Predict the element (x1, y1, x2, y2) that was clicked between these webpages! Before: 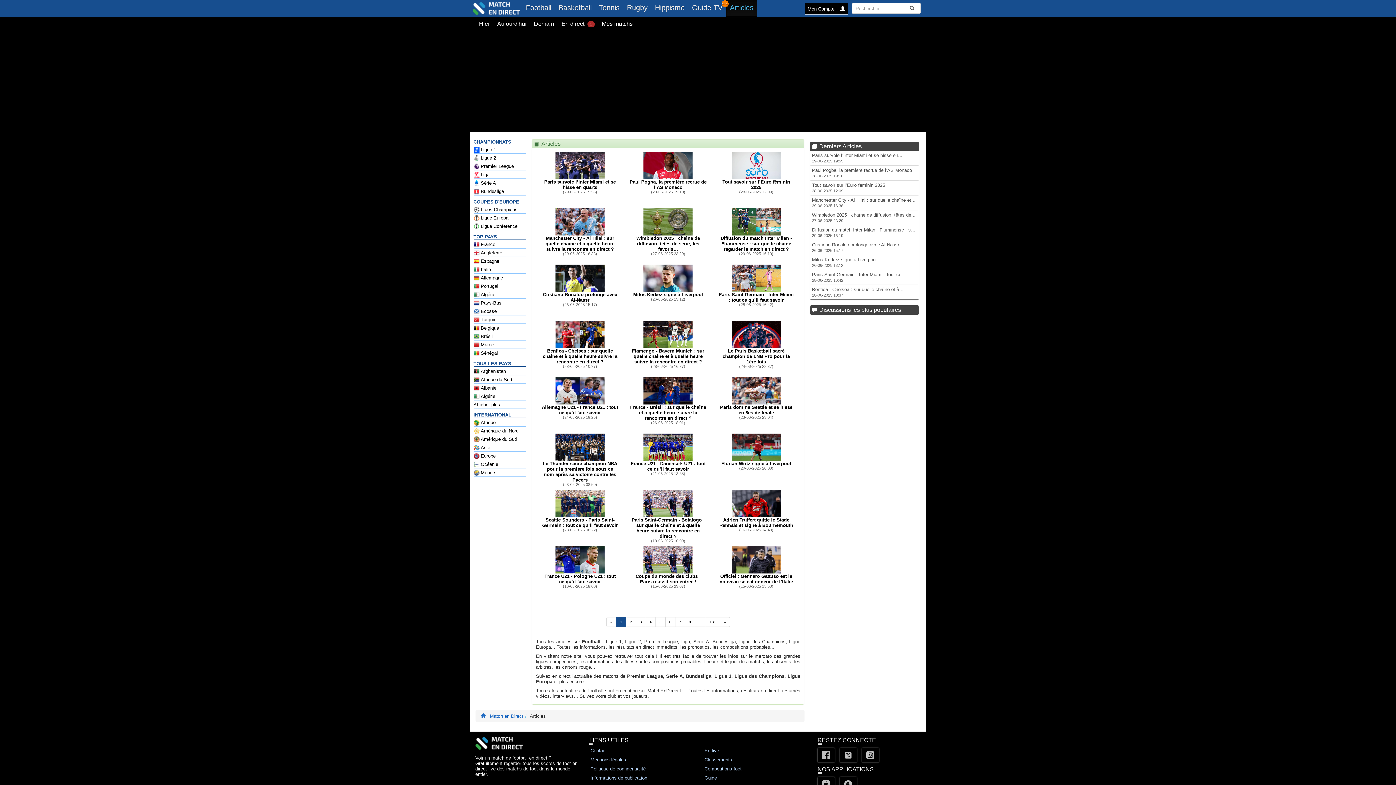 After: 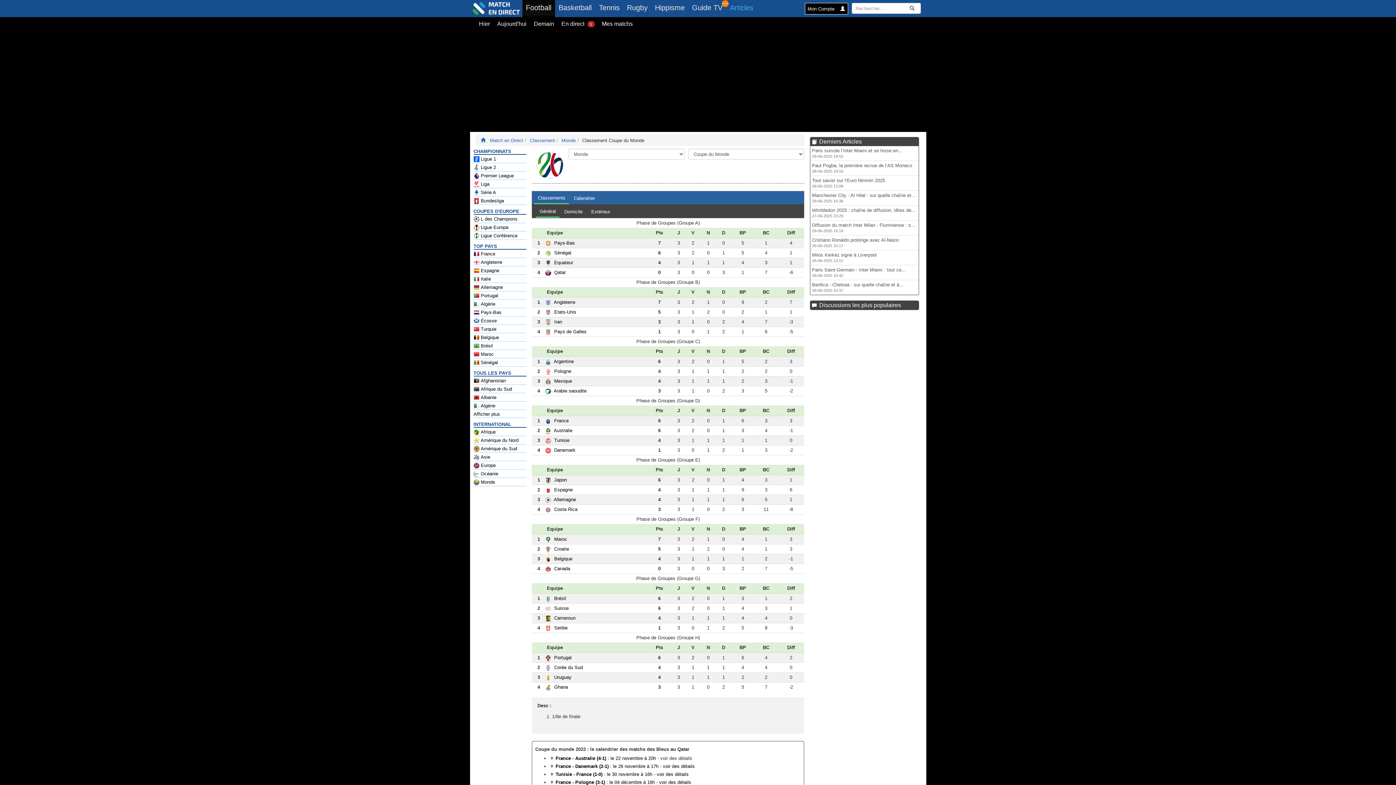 Action: bbox: (473, 470, 526, 477) label: Monde